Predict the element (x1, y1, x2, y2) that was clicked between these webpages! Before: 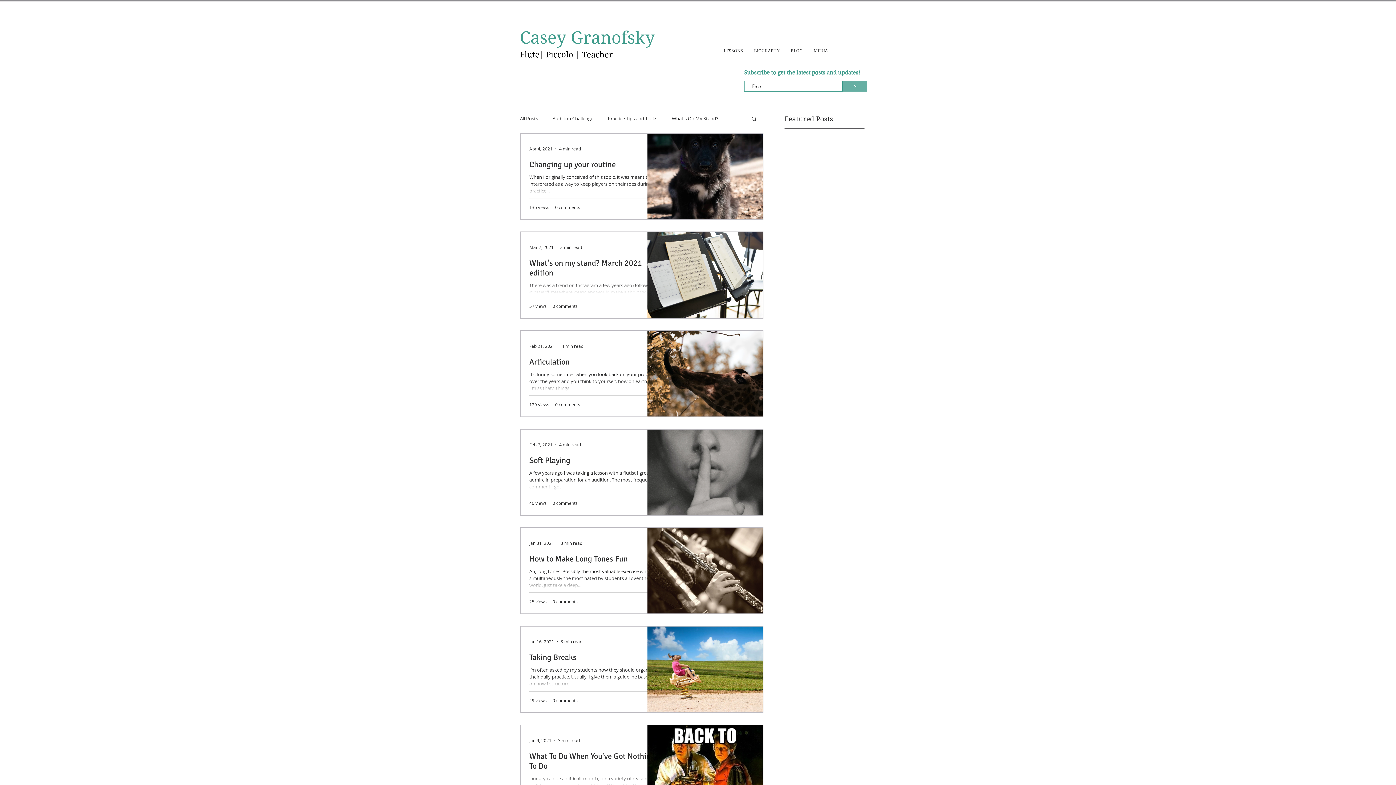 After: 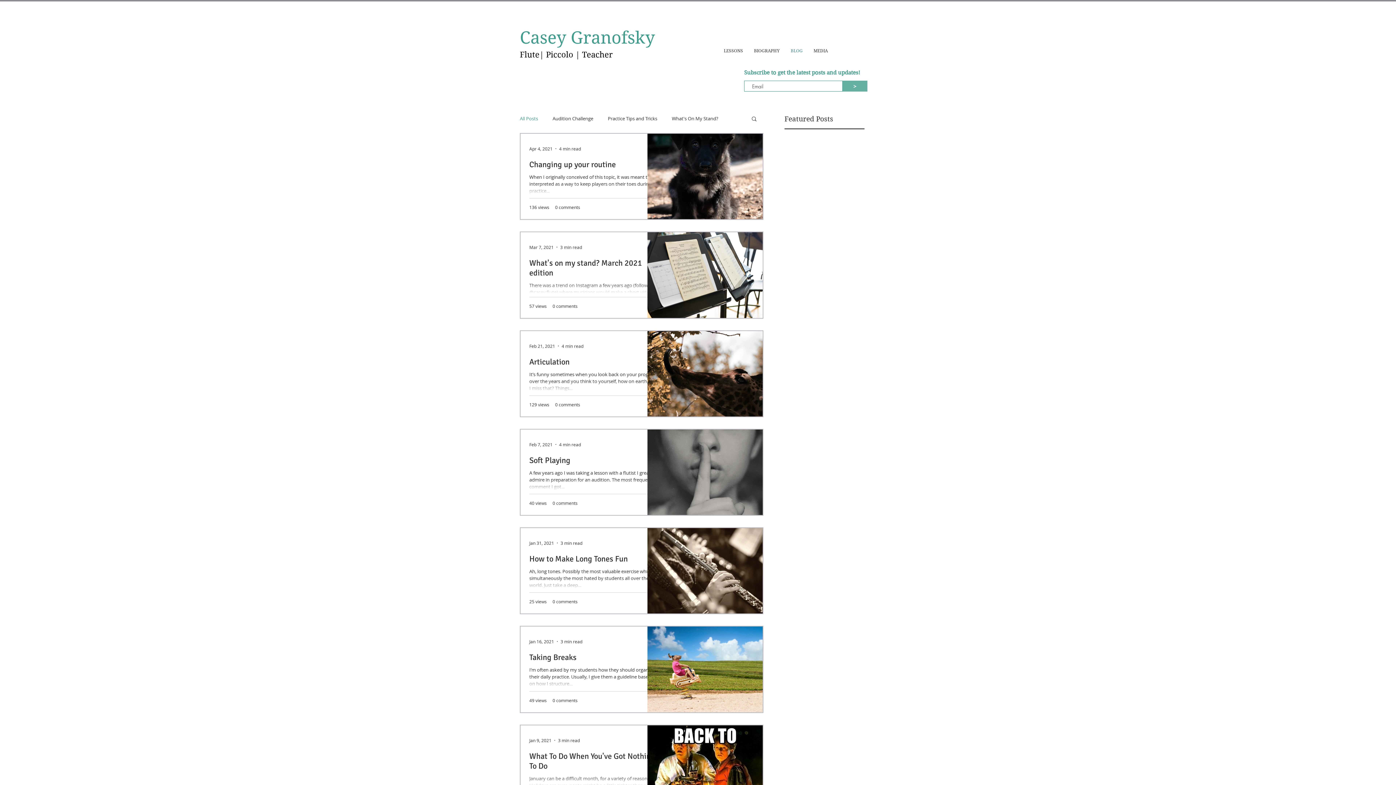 Action: bbox: (785, 41, 808, 60) label: BLOG